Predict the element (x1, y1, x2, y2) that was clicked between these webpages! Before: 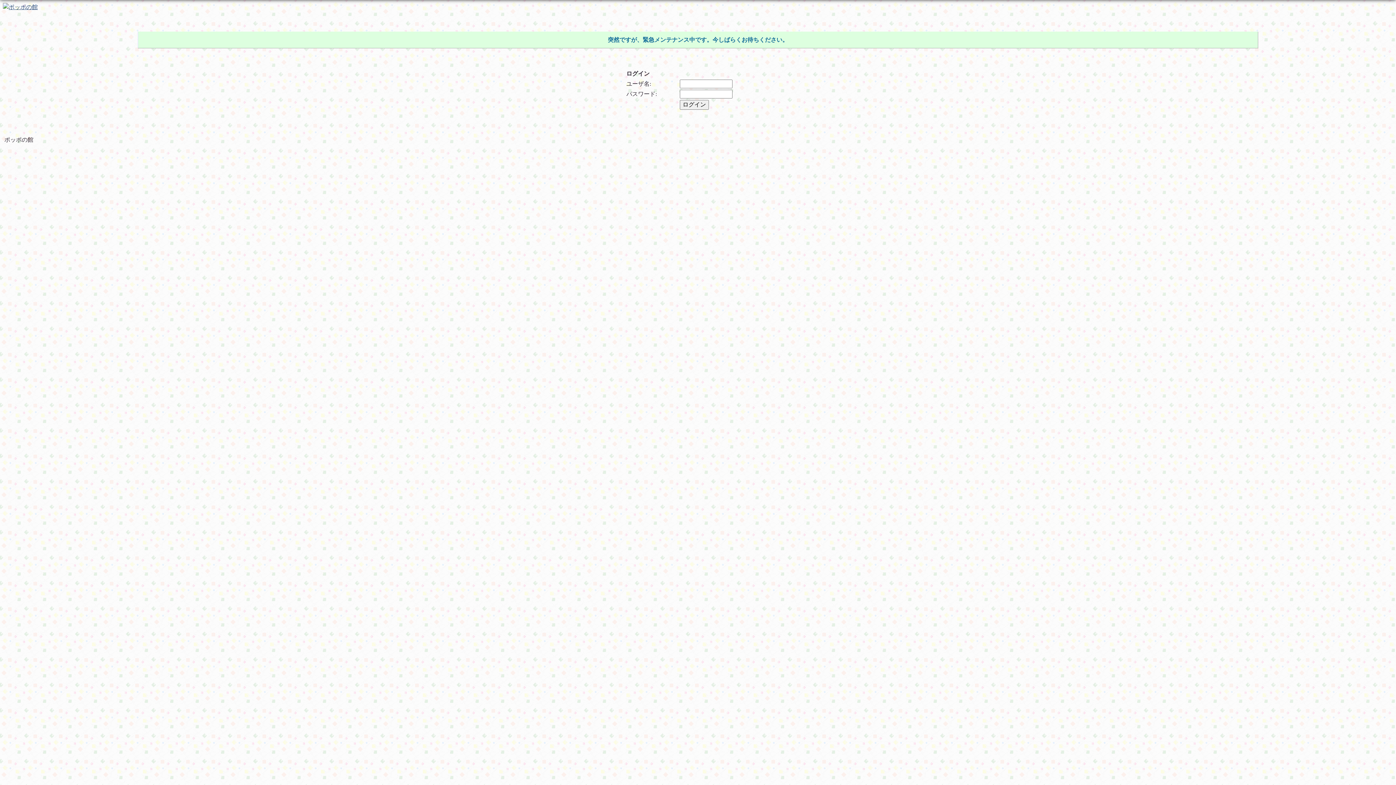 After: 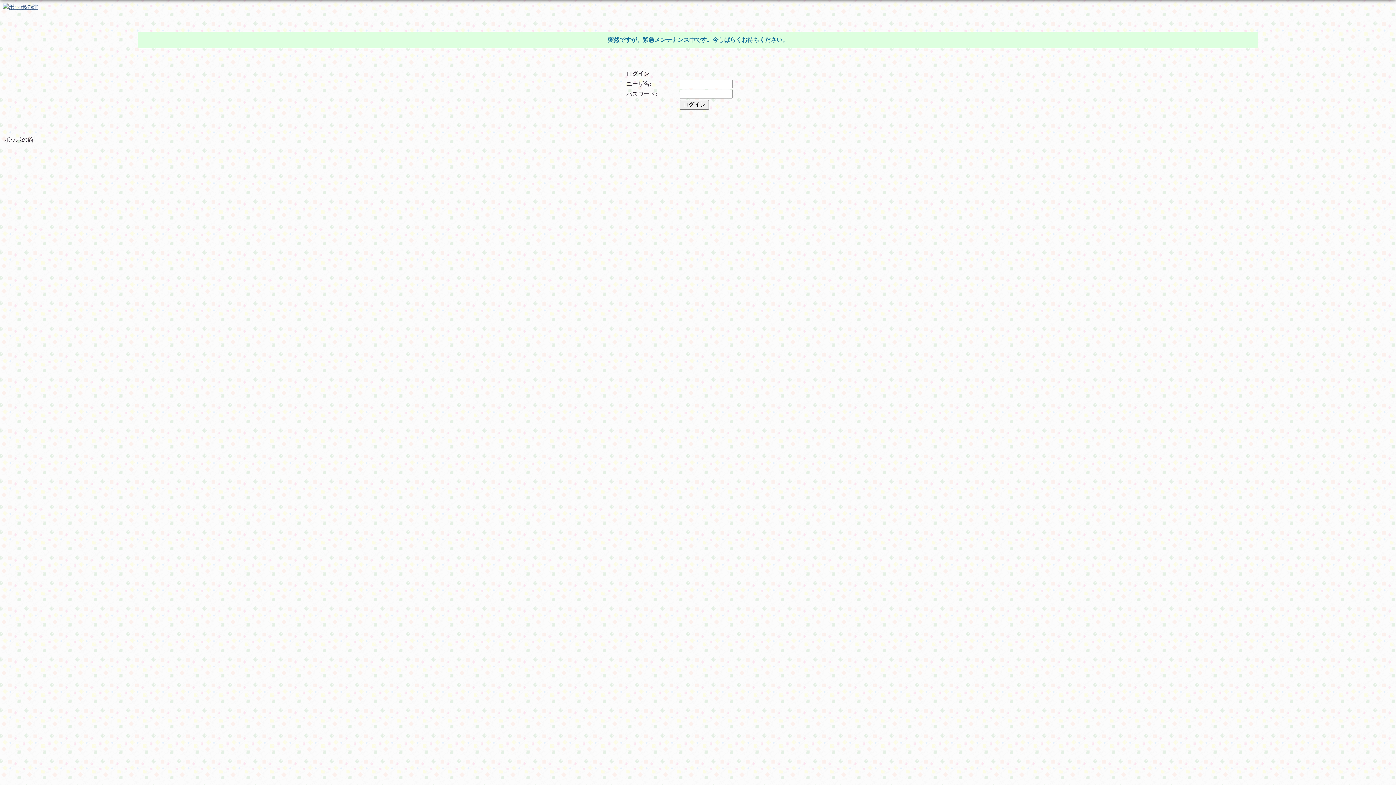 Action: bbox: (2, 3, 37, 9)